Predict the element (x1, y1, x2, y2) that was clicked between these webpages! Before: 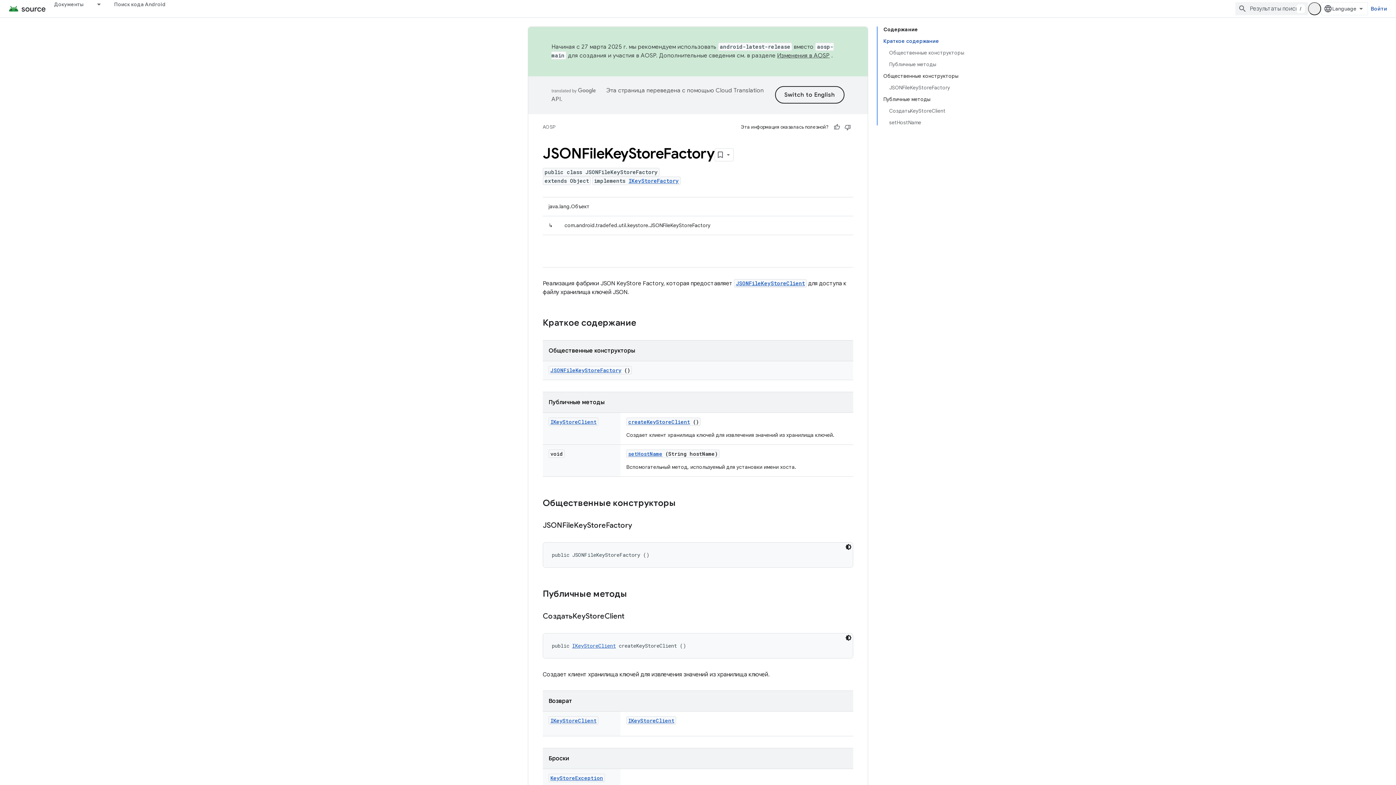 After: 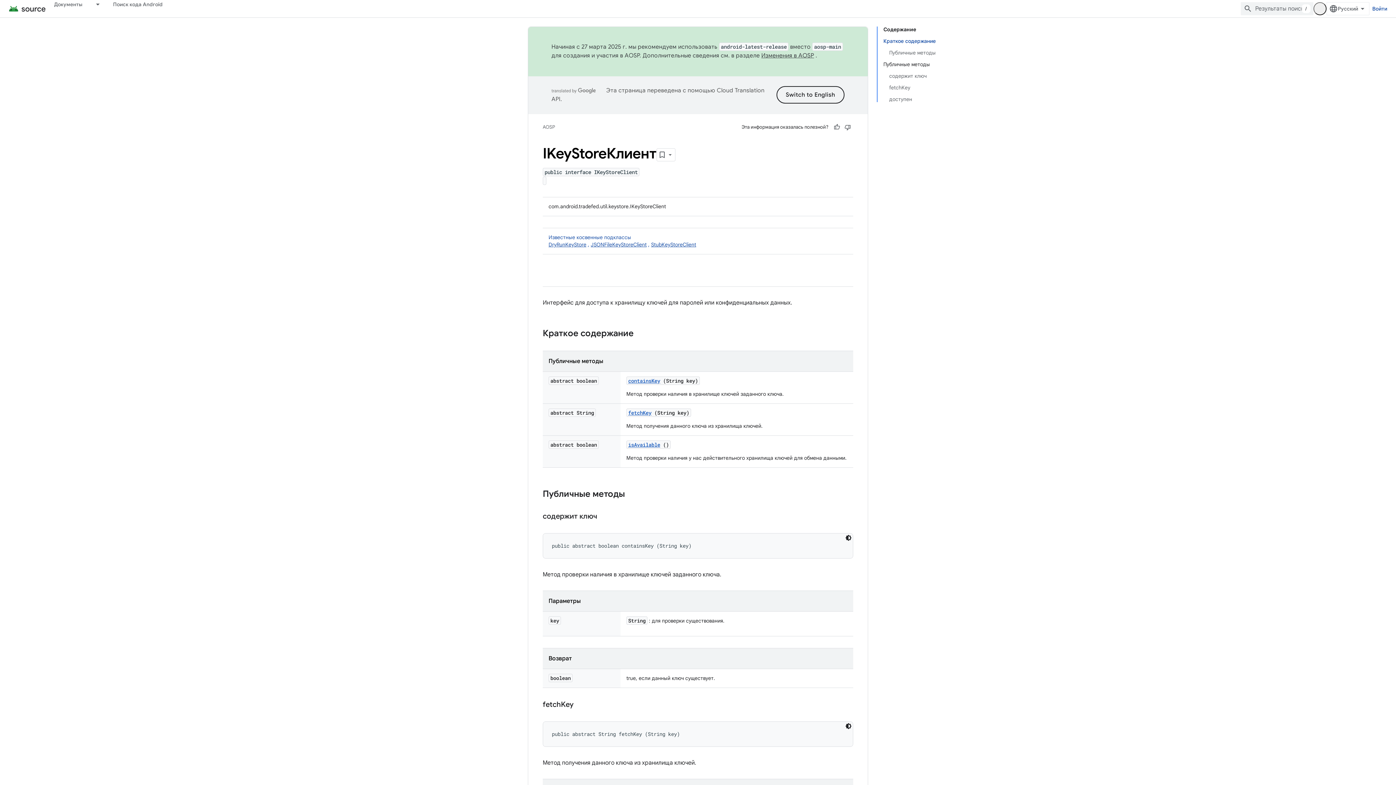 Action: bbox: (572, 642, 616, 649) label: IKeyStoreClient